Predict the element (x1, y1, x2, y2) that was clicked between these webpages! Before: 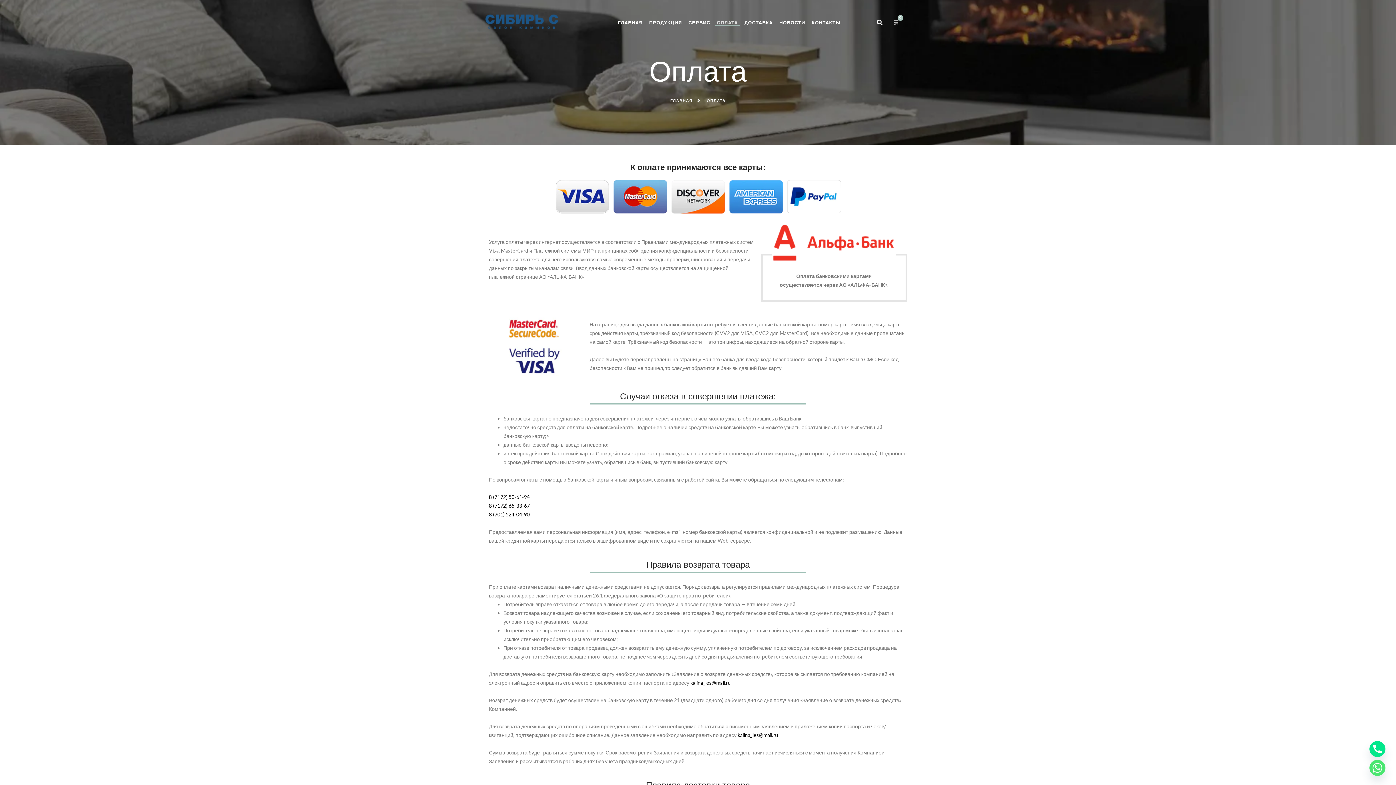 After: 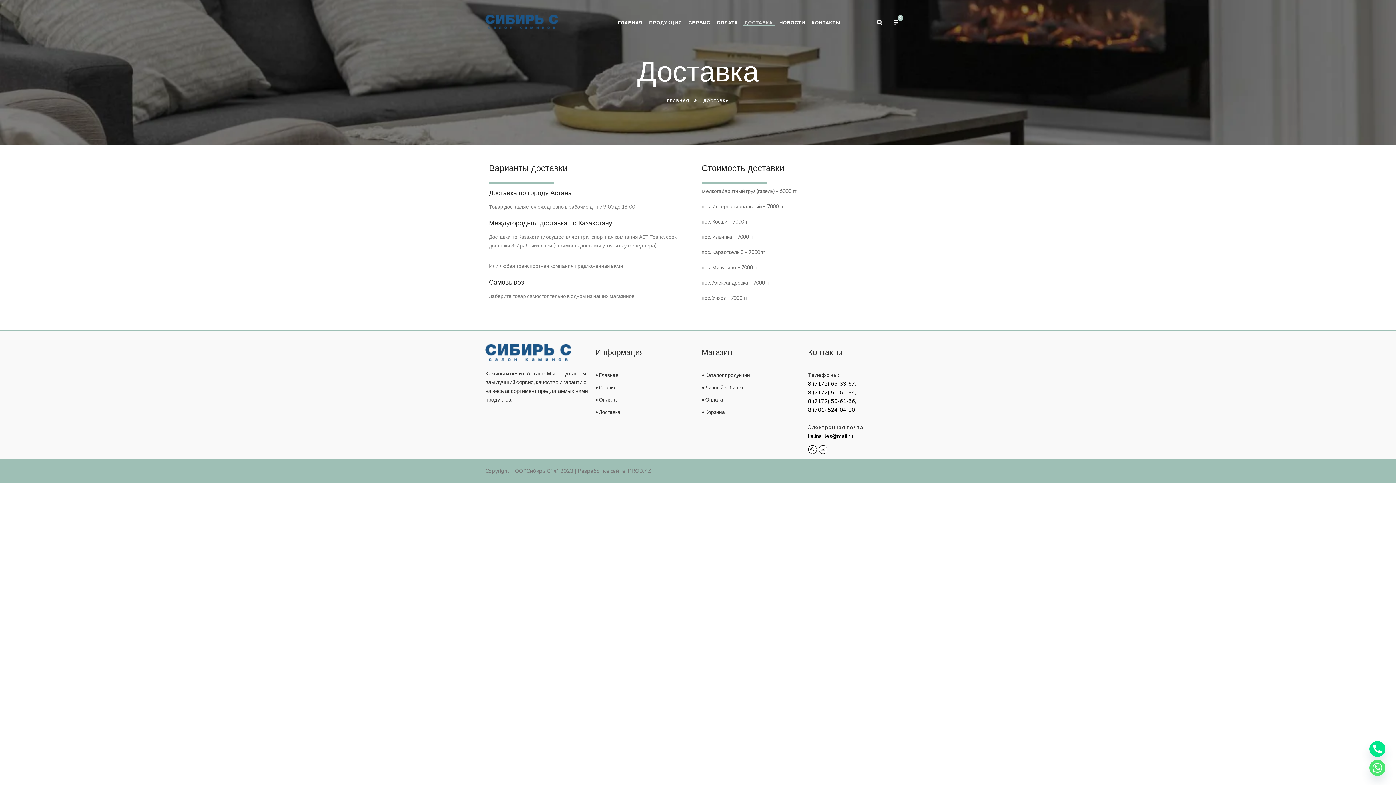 Action: label: ДОСТАВКА bbox: (742, 19, 774, 26)